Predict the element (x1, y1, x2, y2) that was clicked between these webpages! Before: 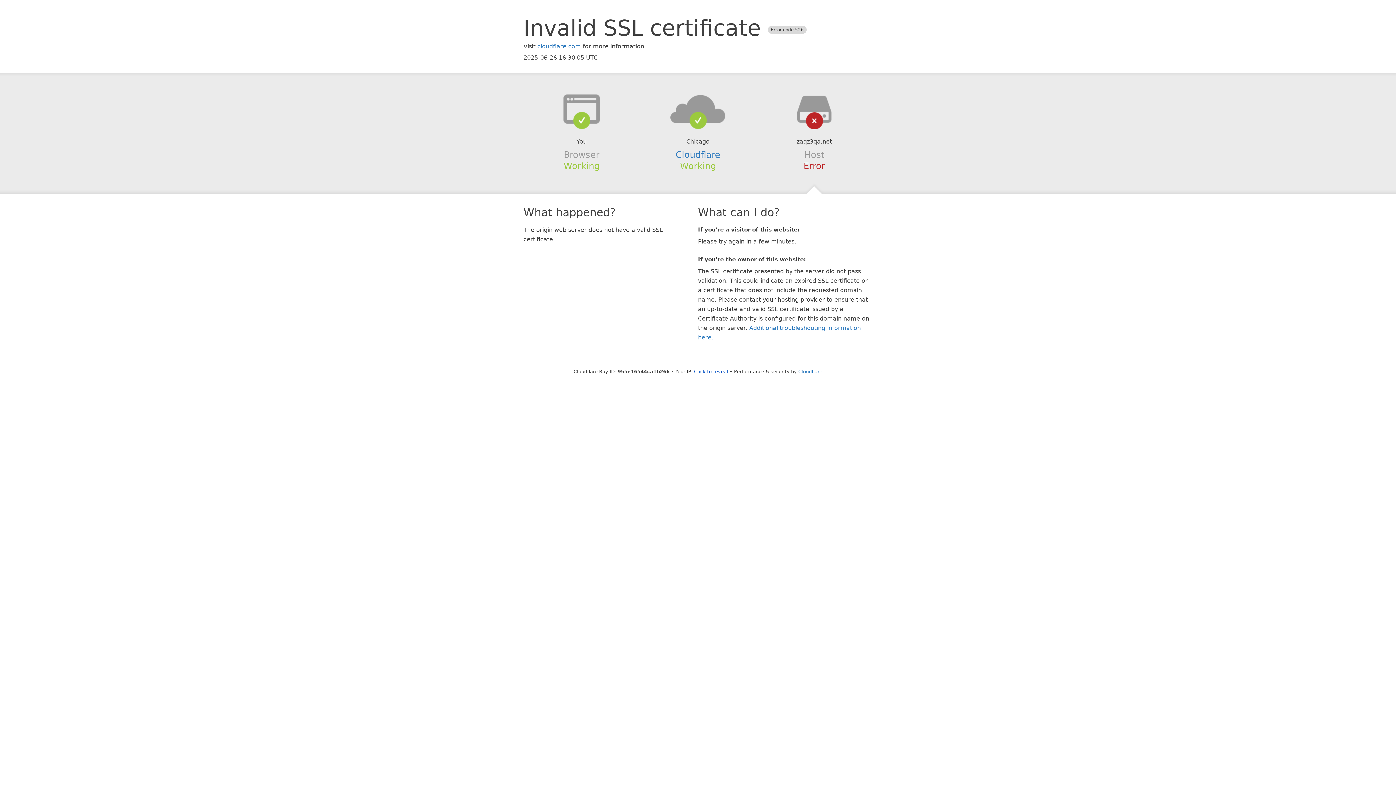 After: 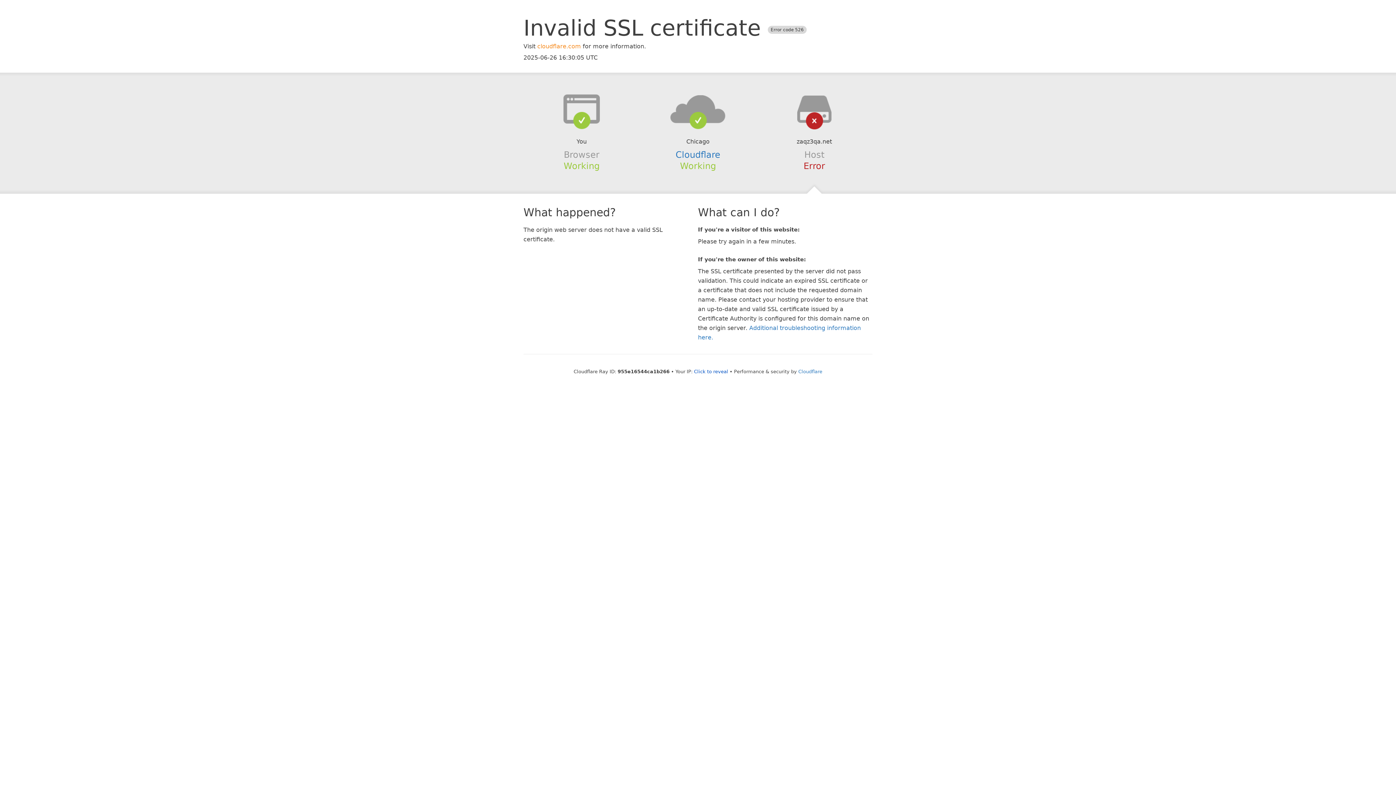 Action: bbox: (537, 42, 581, 49) label: cloudflare.com